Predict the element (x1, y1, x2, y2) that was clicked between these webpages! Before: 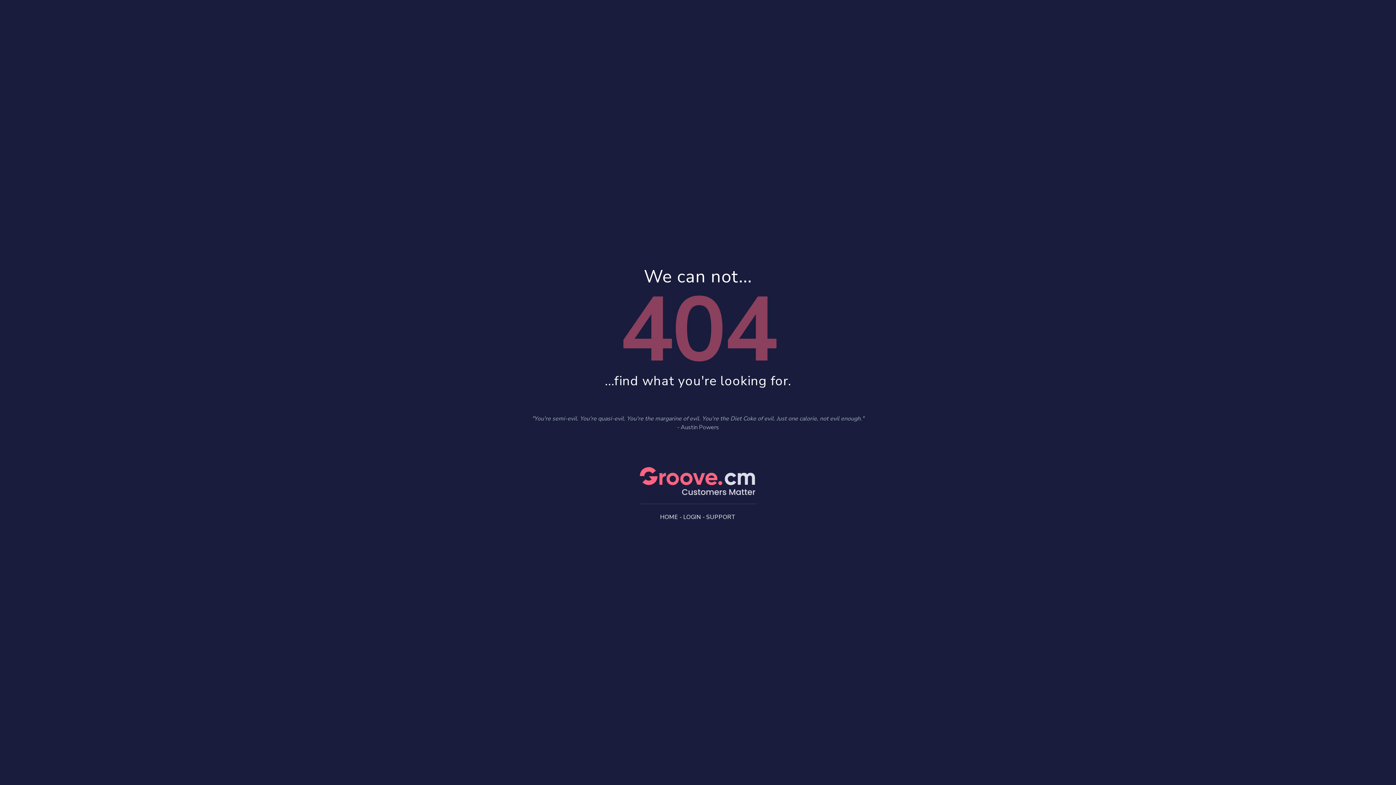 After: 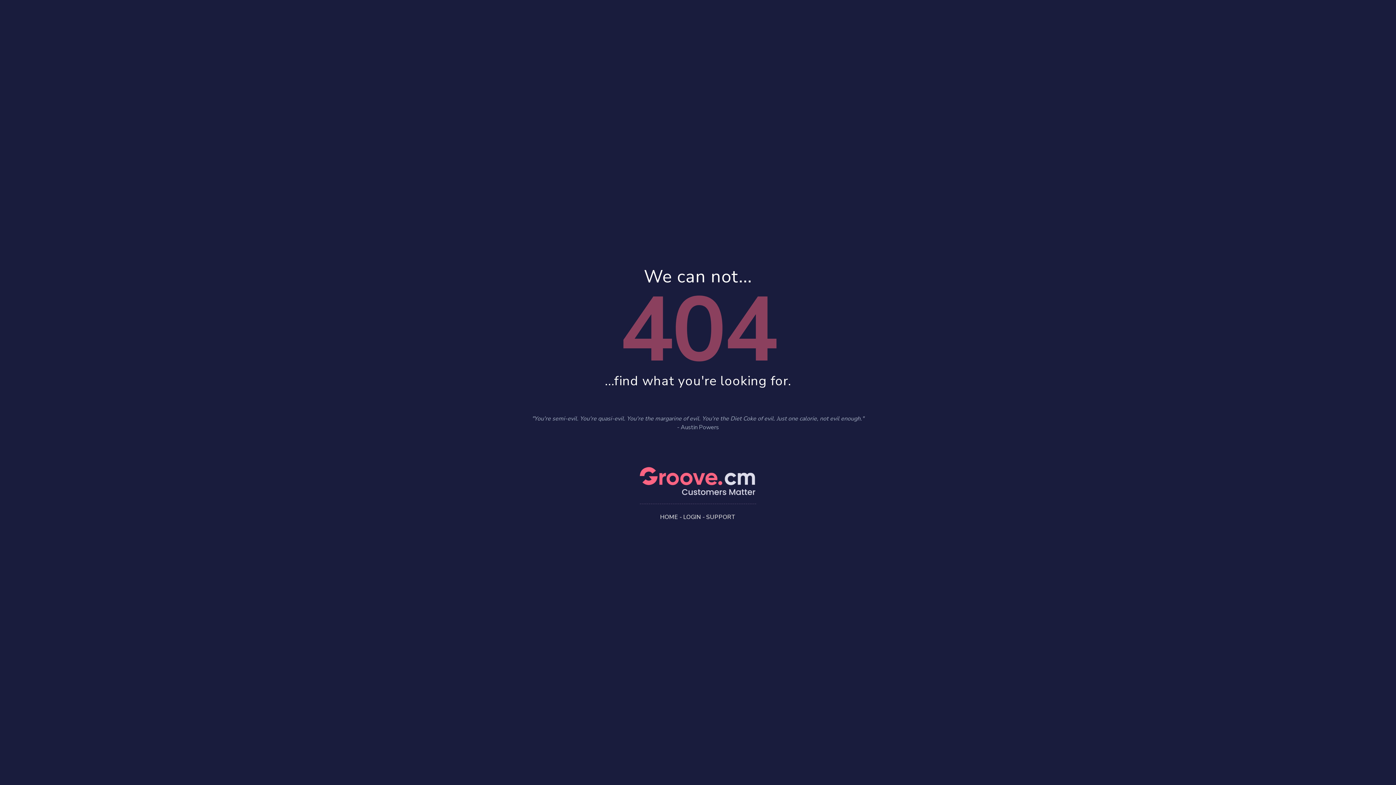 Action: label: LOGIN bbox: (683, 513, 701, 521)